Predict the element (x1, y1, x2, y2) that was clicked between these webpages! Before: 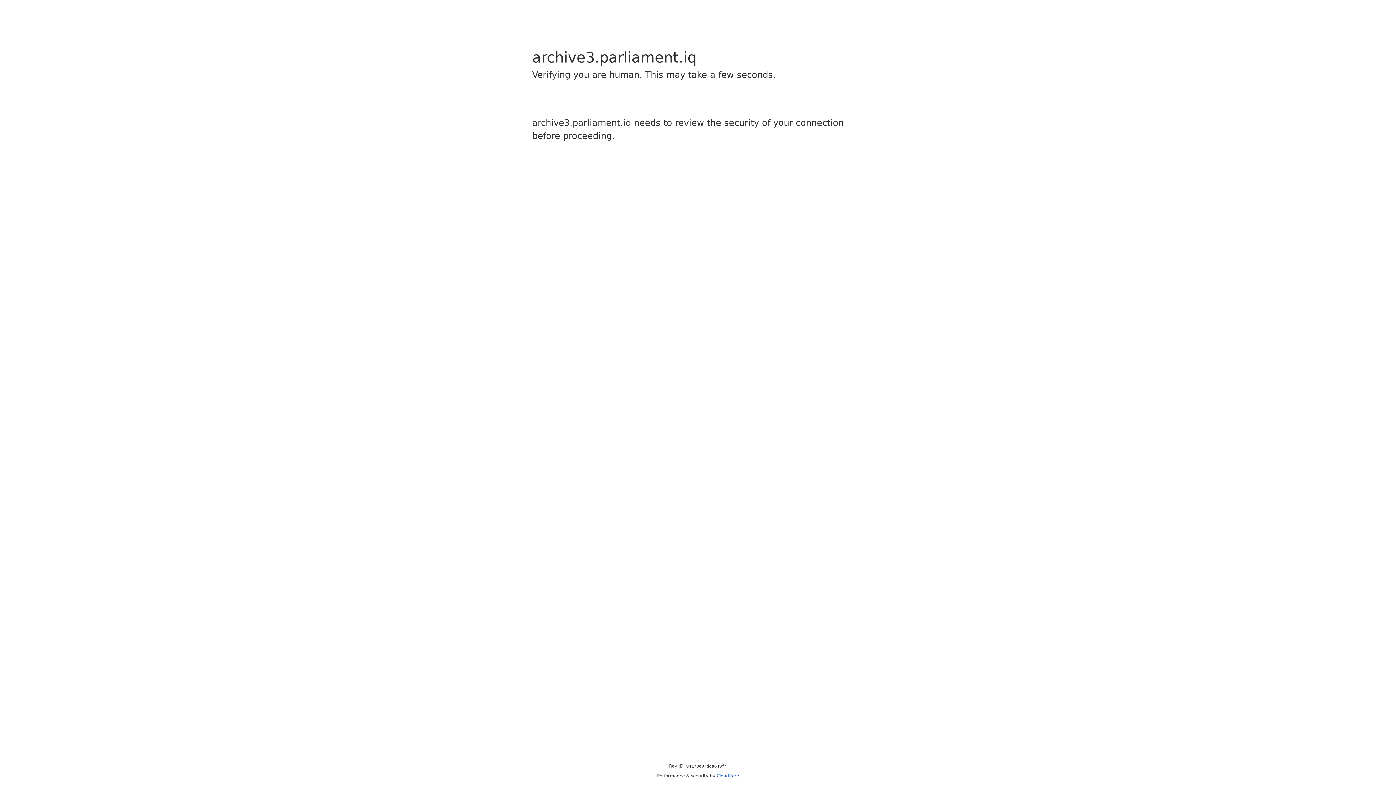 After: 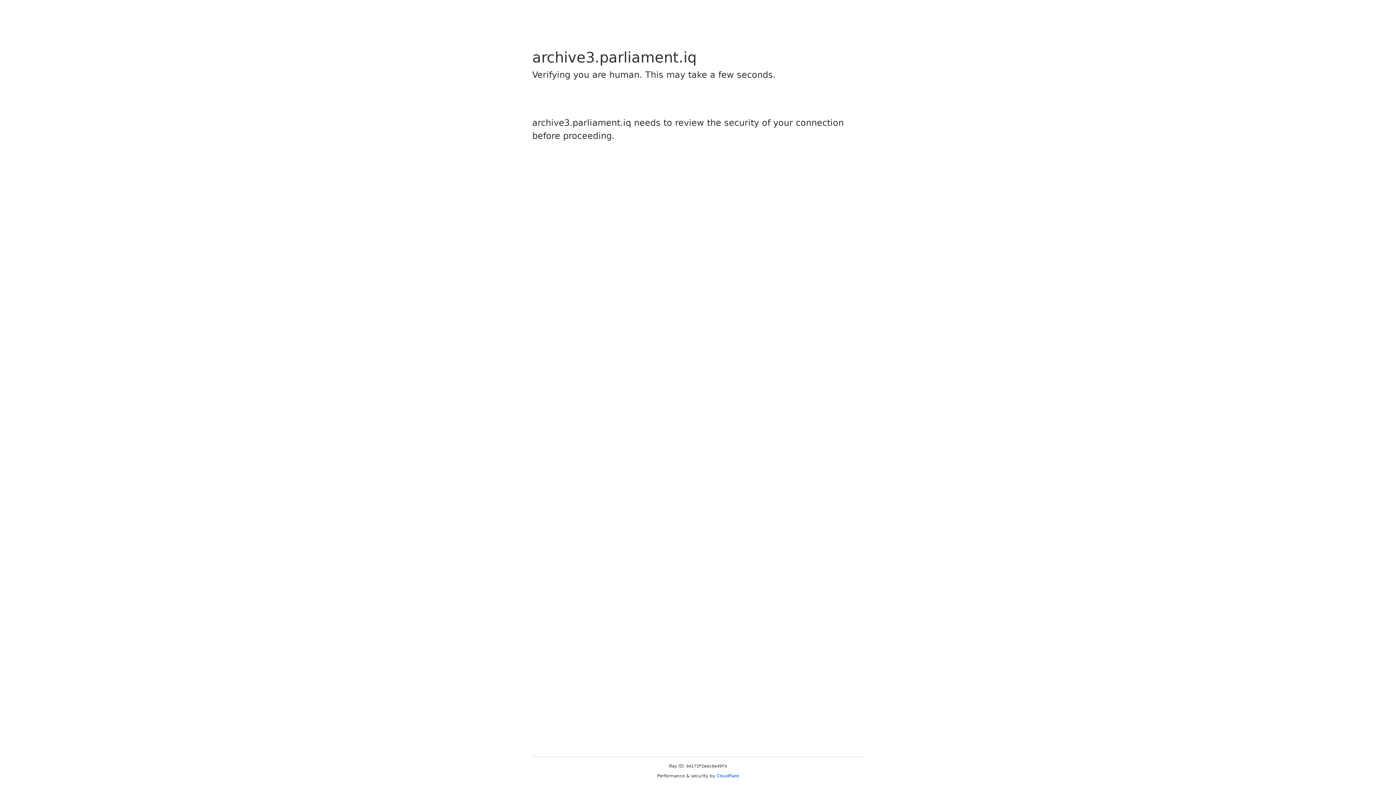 Action: label: Cloudflare bbox: (716, 773, 739, 778)